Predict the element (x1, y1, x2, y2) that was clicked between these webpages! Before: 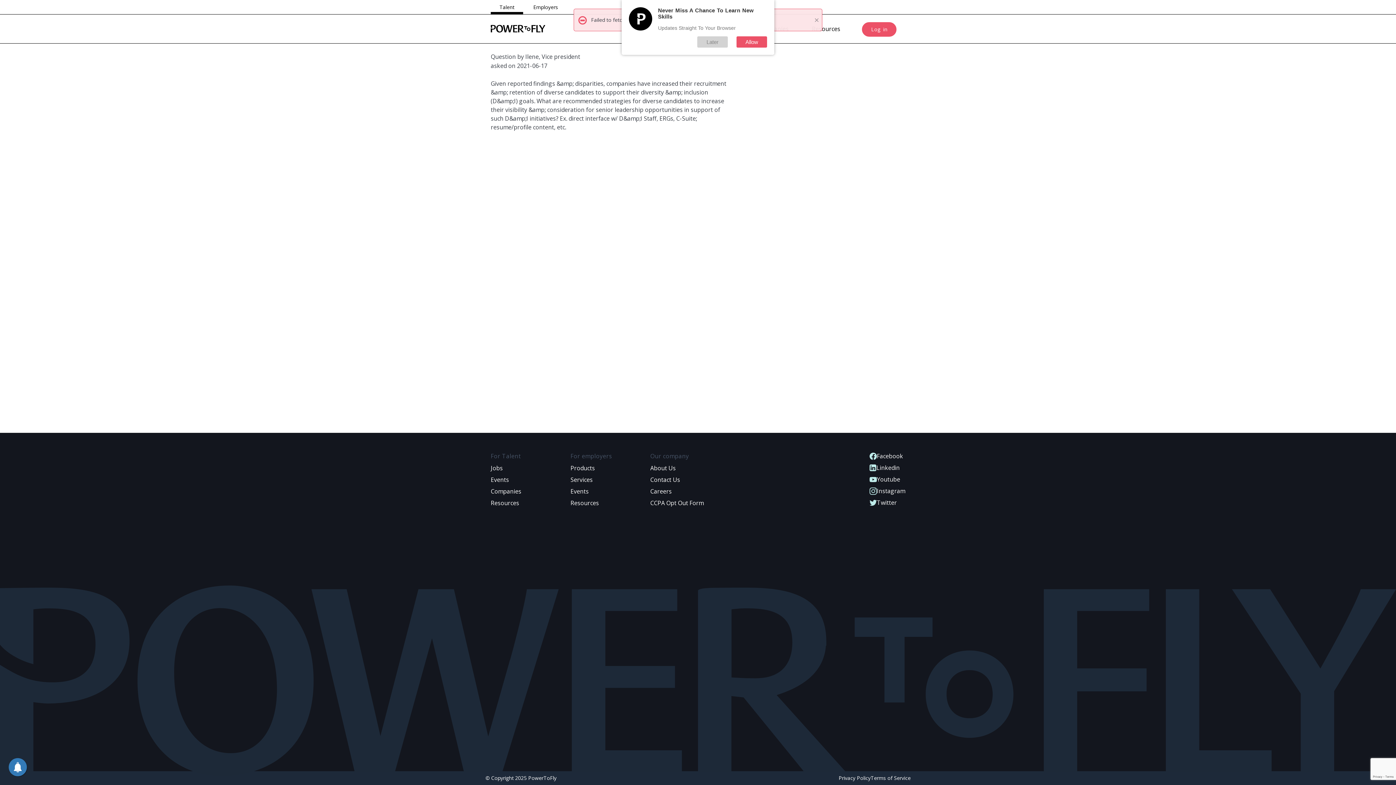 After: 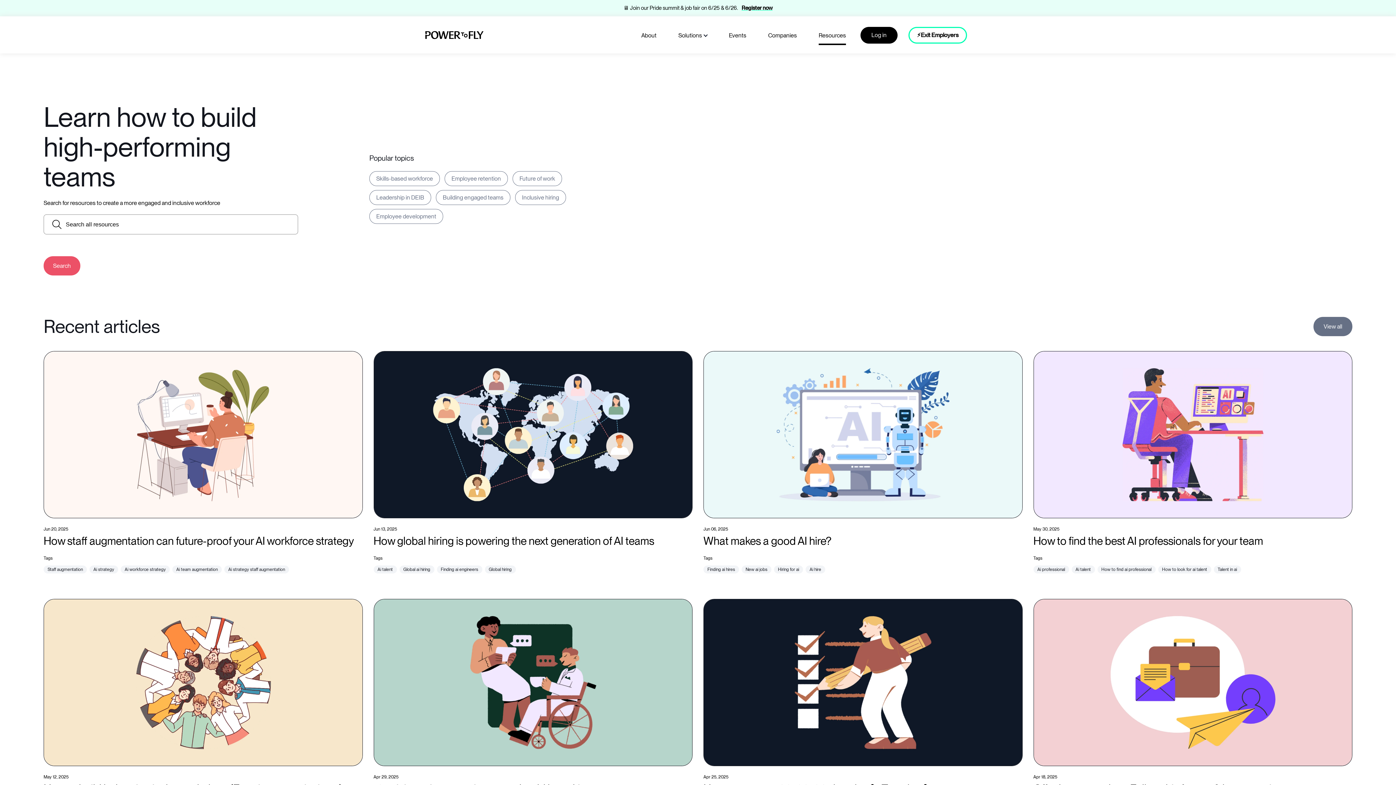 Action: label: Resources bbox: (570, 499, 599, 507)